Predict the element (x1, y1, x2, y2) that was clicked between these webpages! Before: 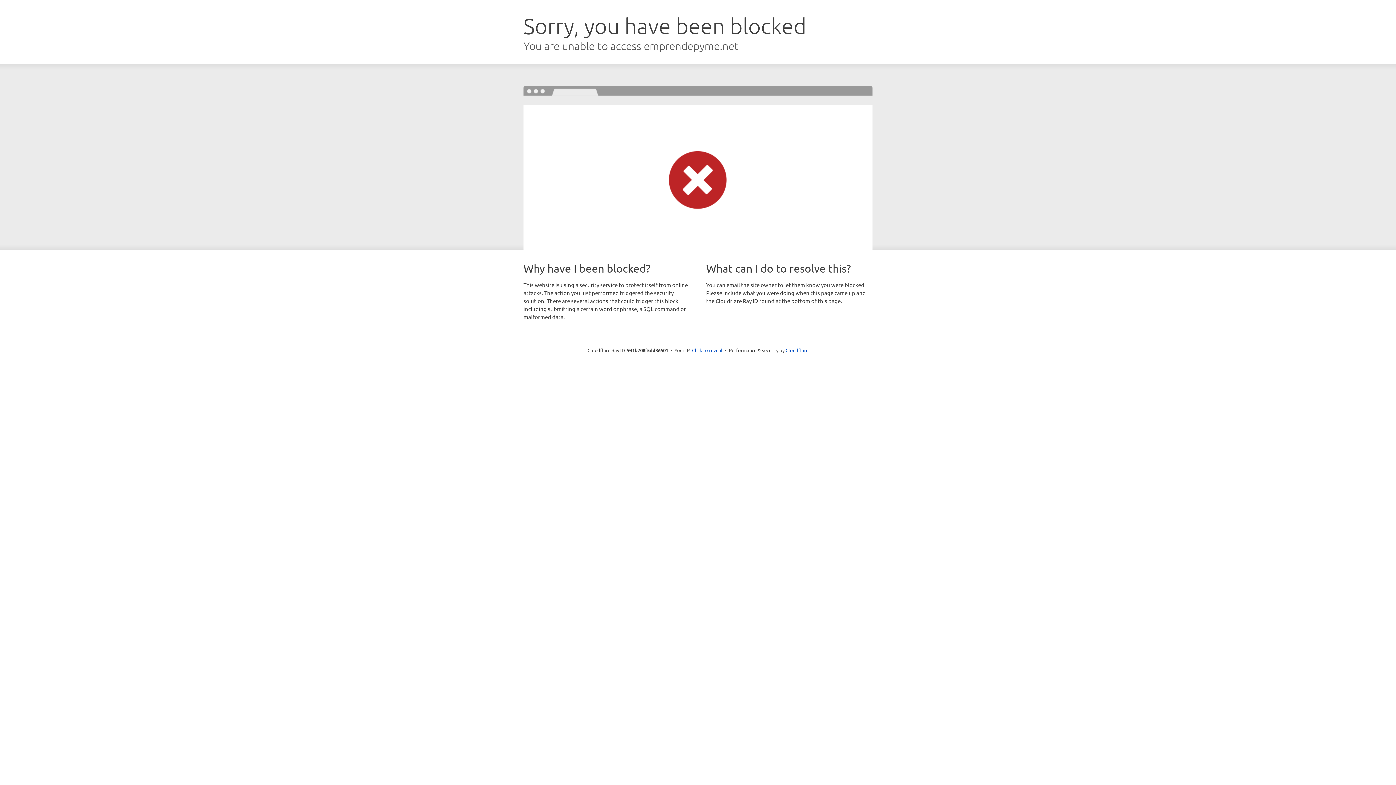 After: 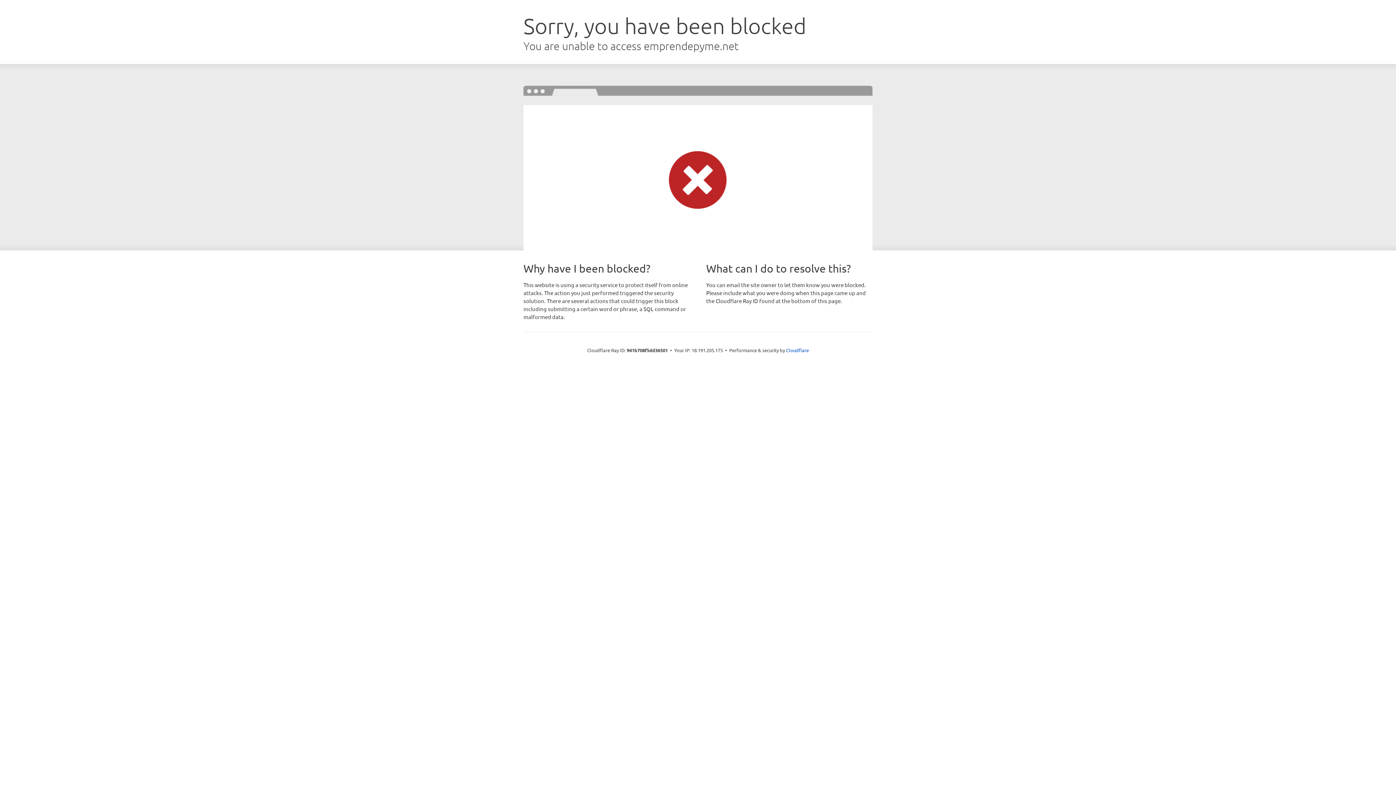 Action: label: Click to reveal bbox: (692, 346, 722, 353)